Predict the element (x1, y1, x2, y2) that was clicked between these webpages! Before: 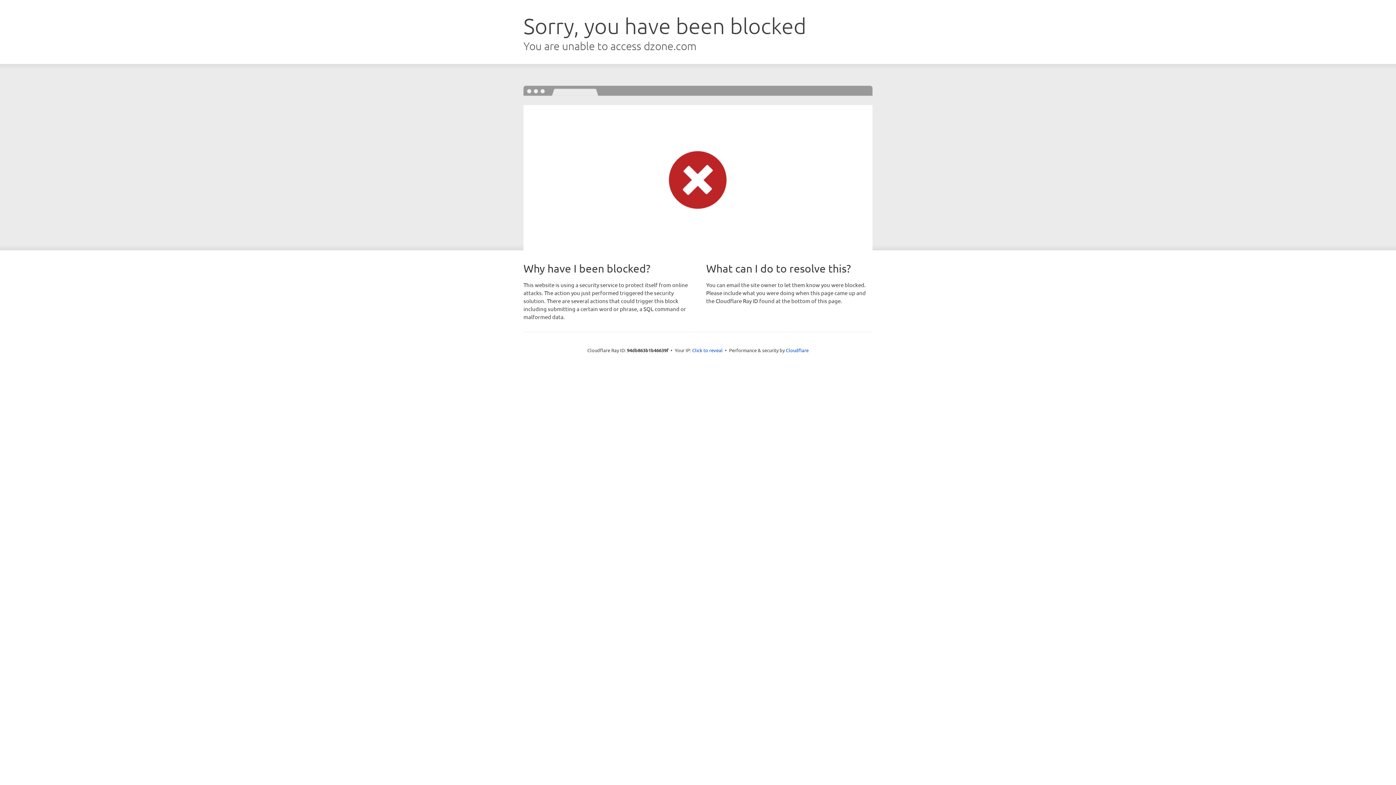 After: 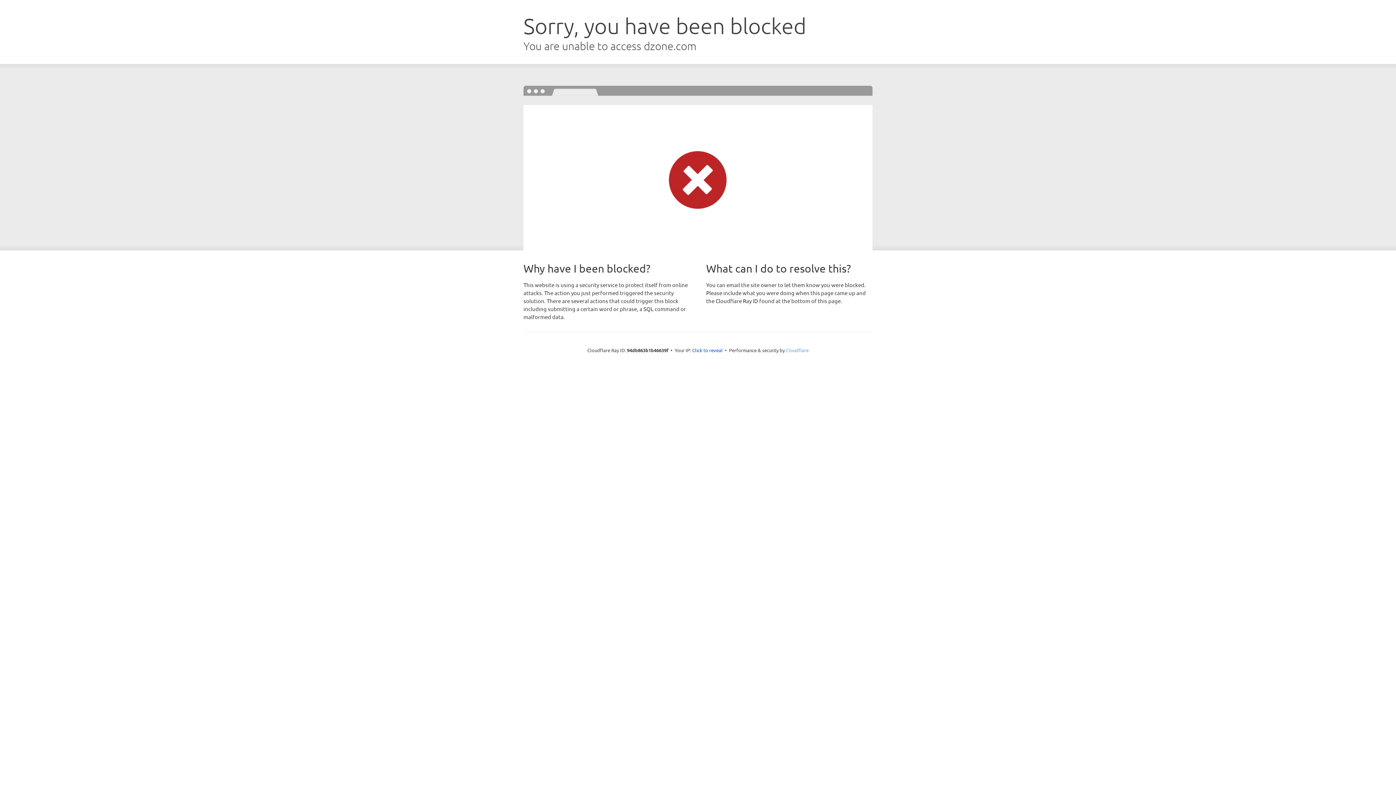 Action: label: Cloudflare bbox: (786, 347, 808, 353)